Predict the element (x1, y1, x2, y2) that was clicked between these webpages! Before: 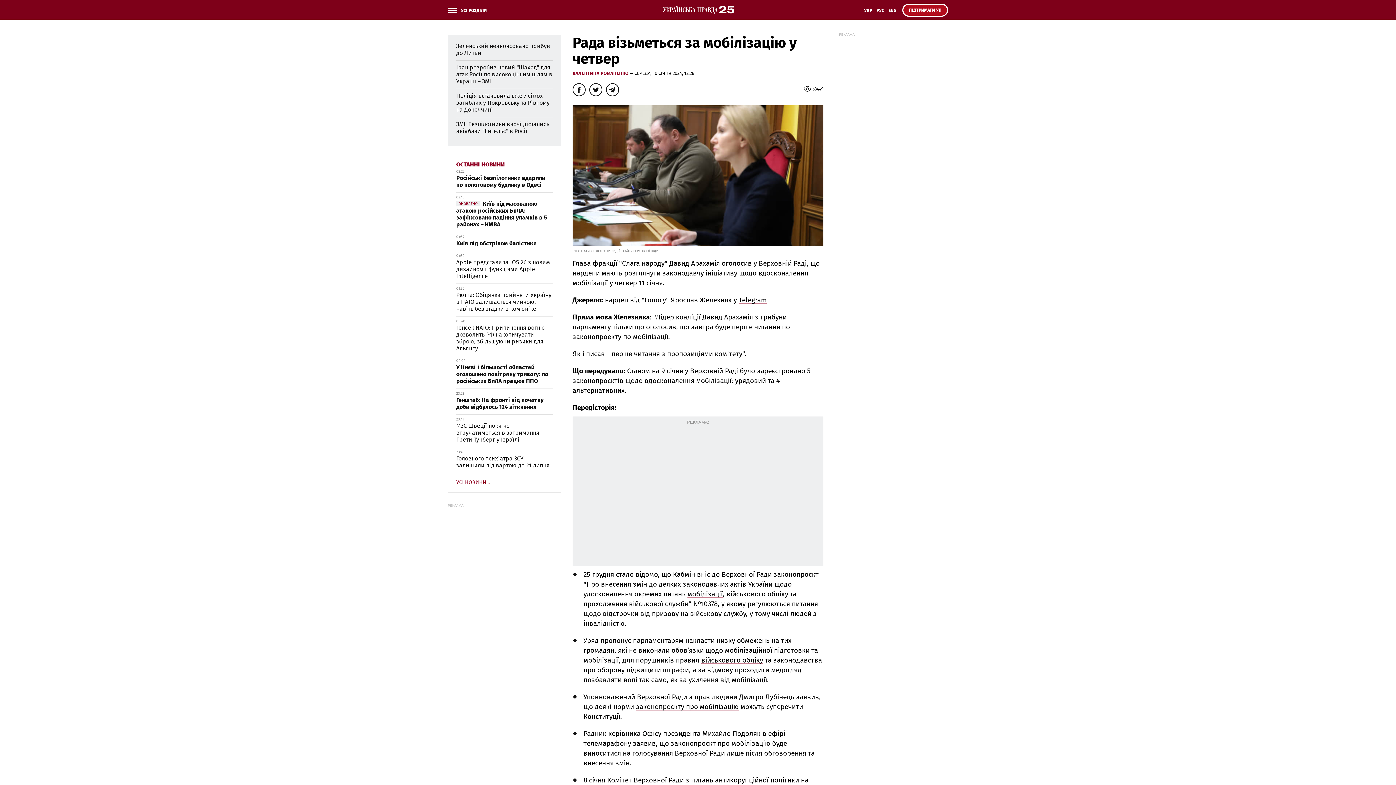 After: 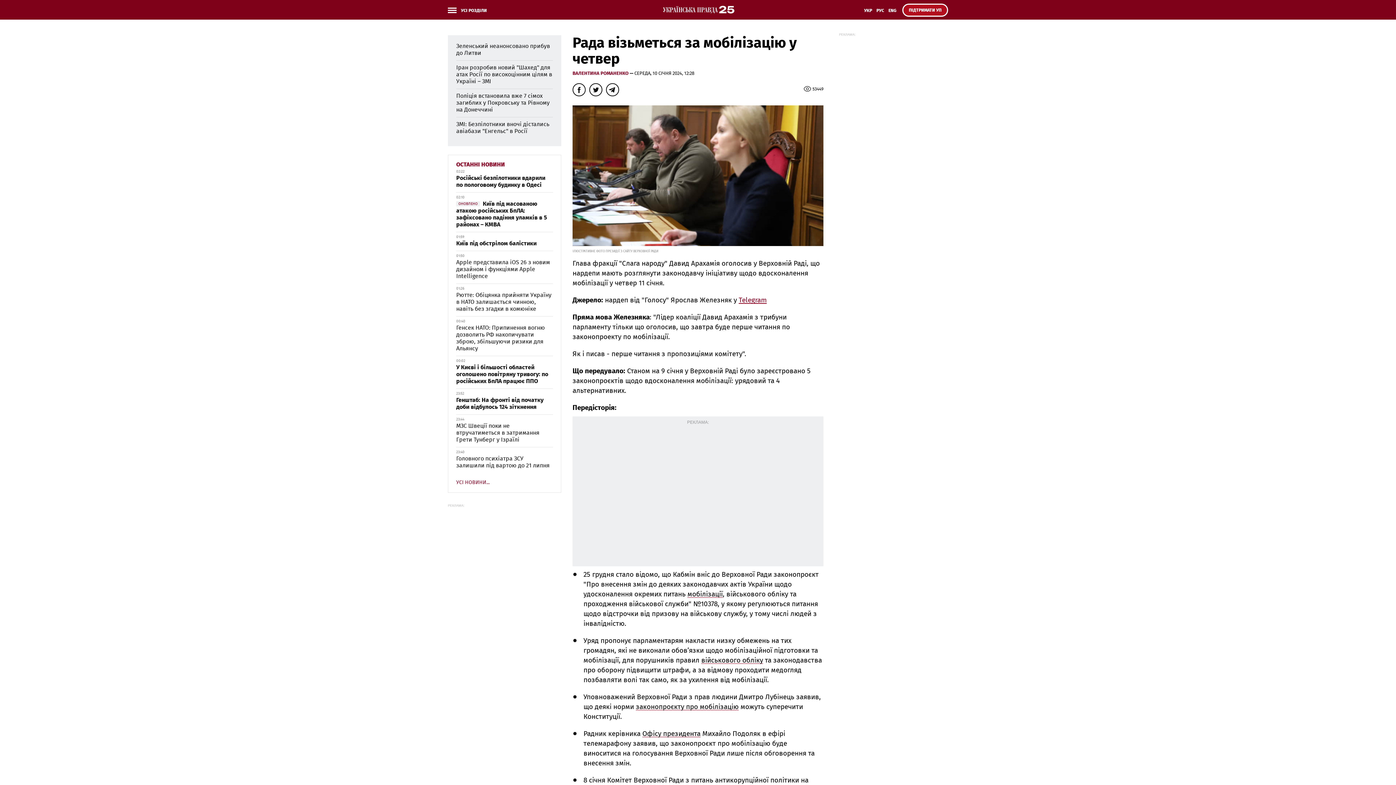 Action: bbox: (738, 297, 766, 304) label: Telegram